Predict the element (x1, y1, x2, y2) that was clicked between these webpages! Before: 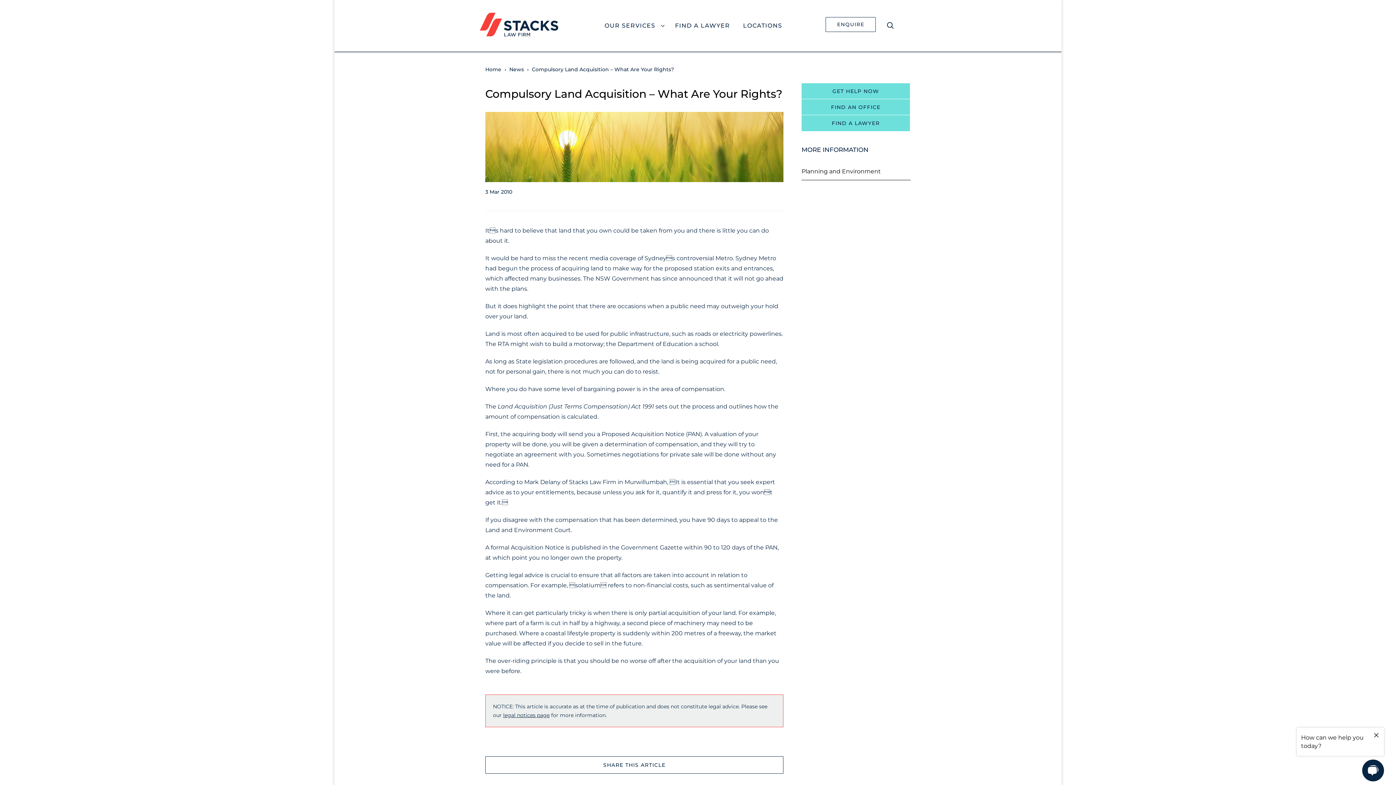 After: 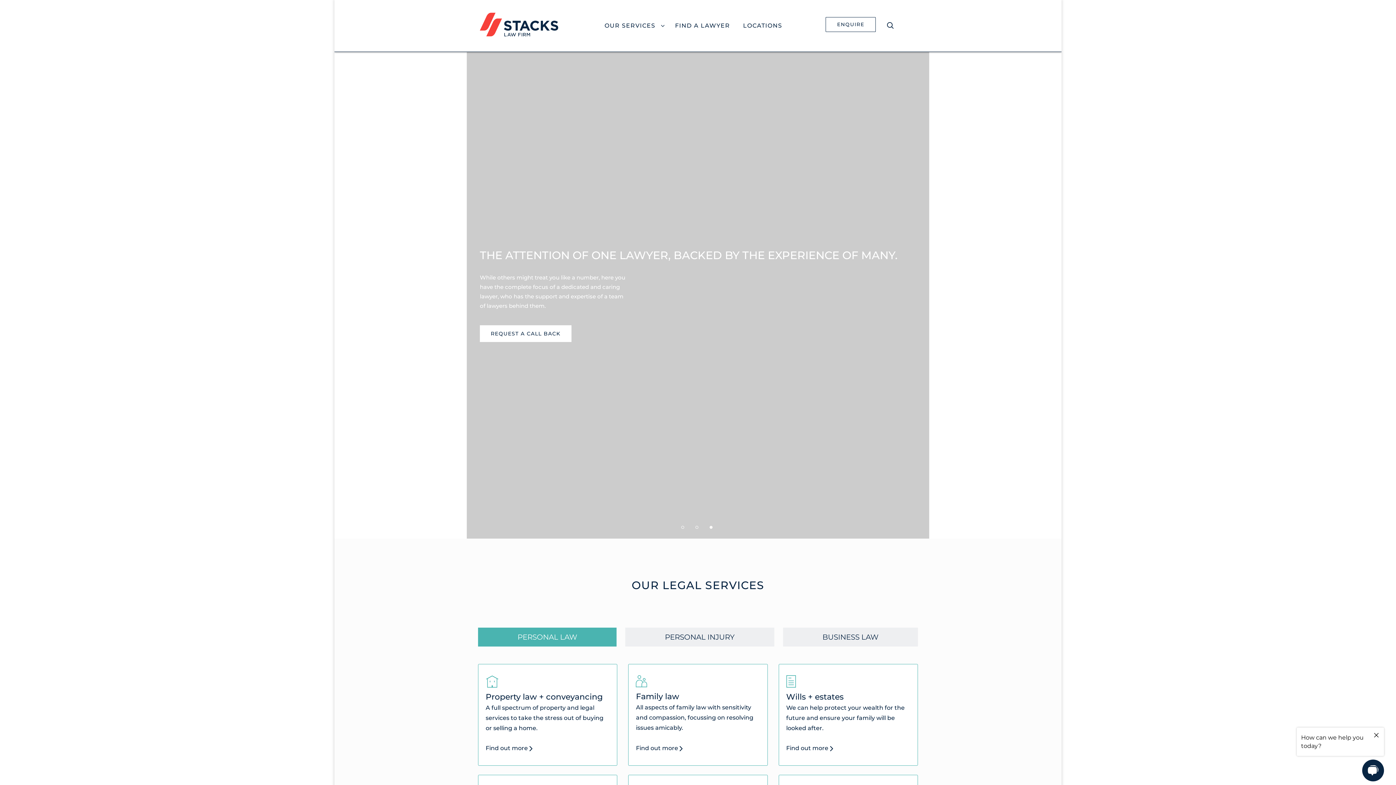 Action: bbox: (480, 20, 558, 27)